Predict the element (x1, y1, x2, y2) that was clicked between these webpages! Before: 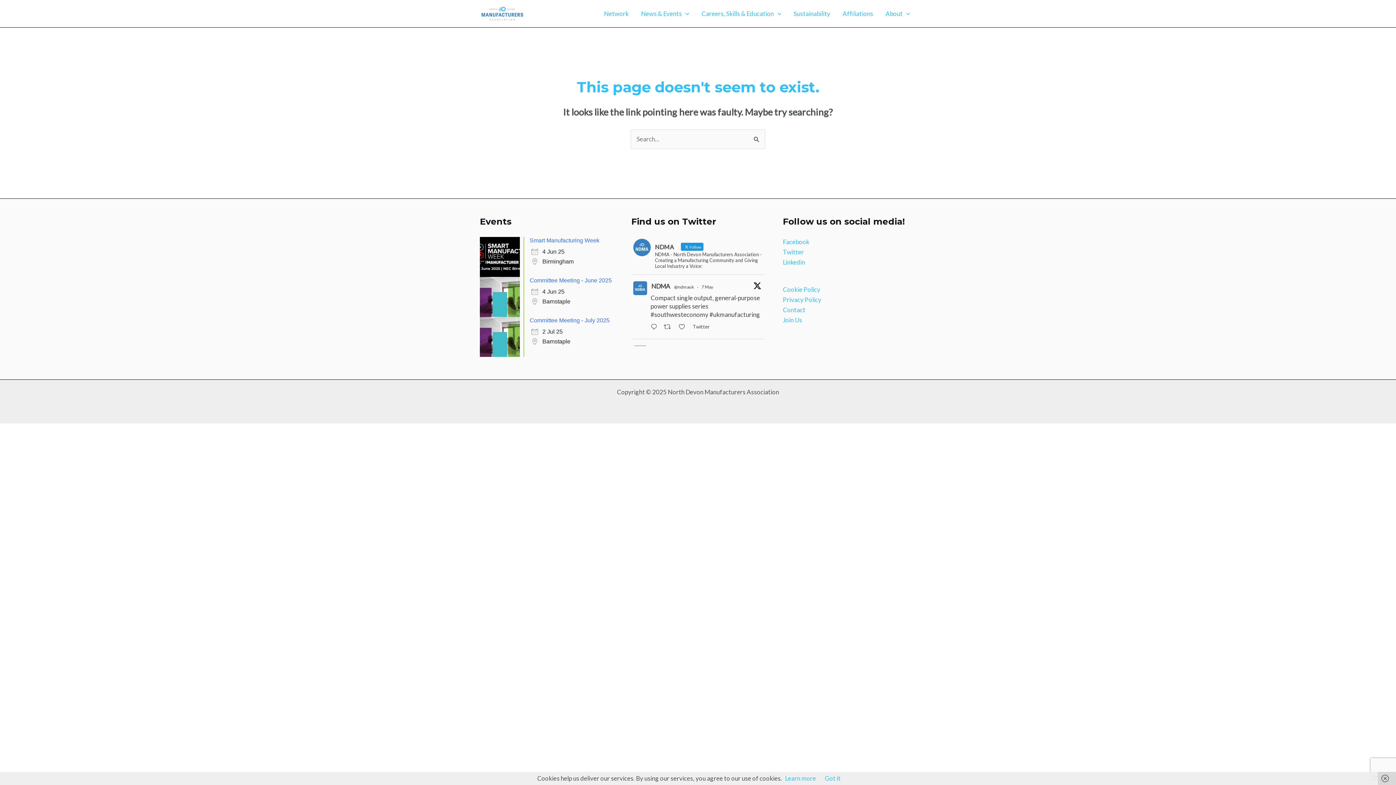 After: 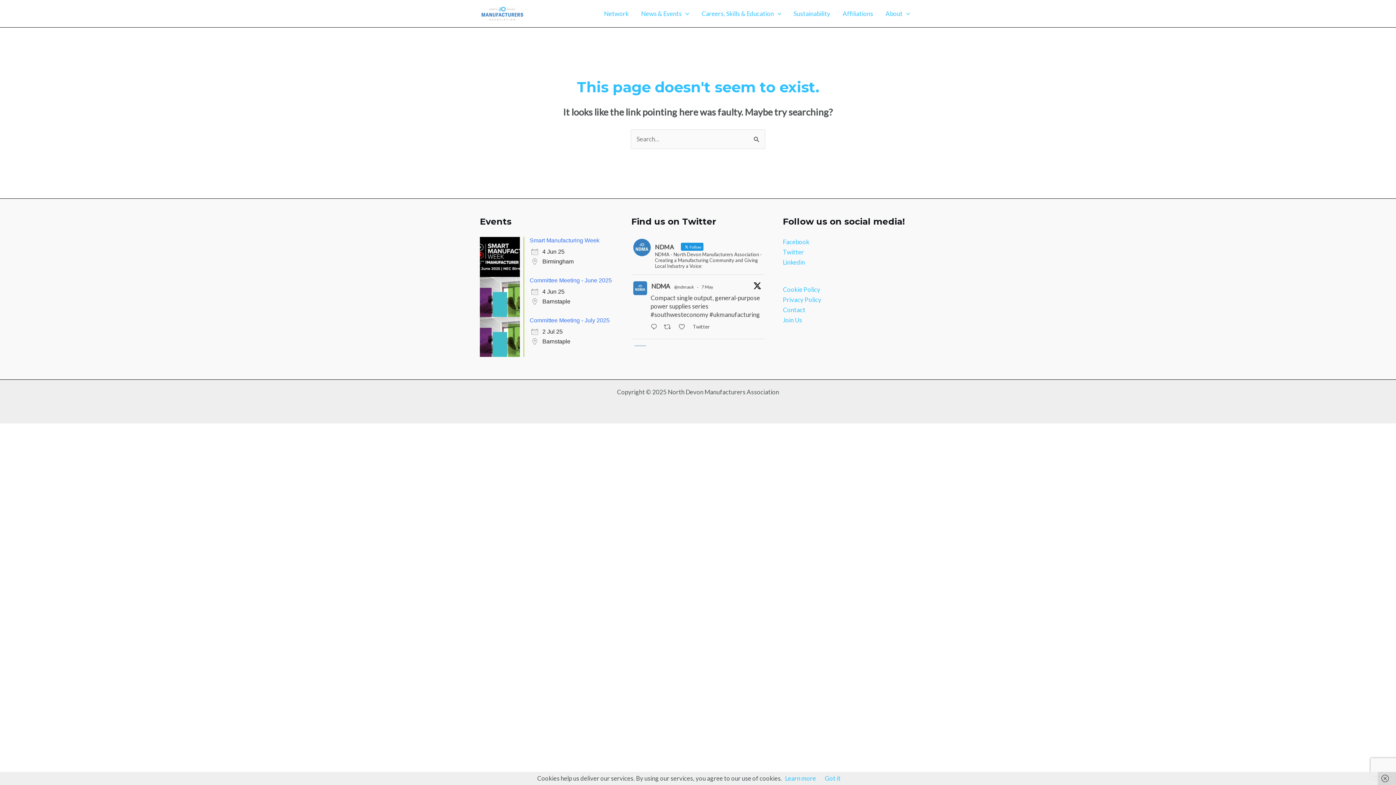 Action: label: 7 May bbox: (701, 284, 713, 289)